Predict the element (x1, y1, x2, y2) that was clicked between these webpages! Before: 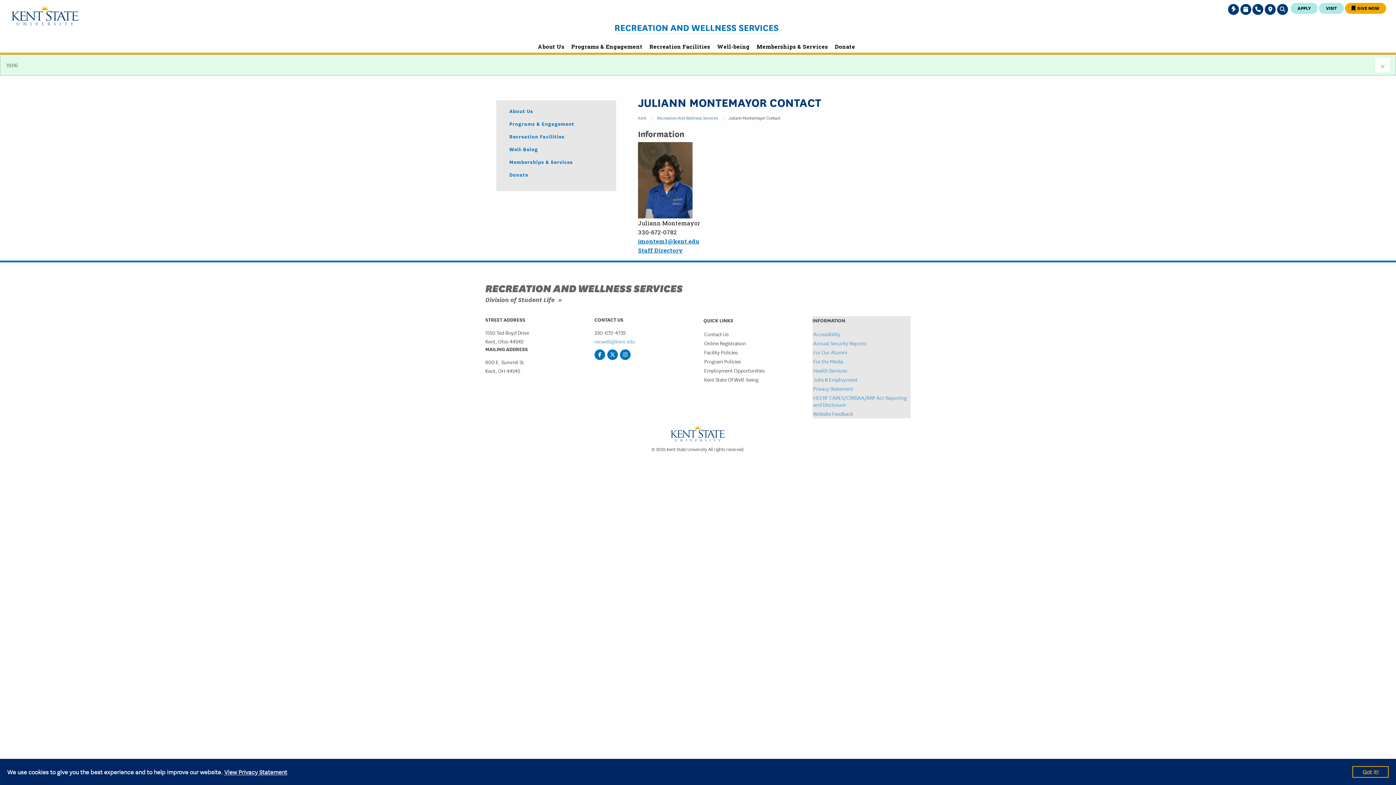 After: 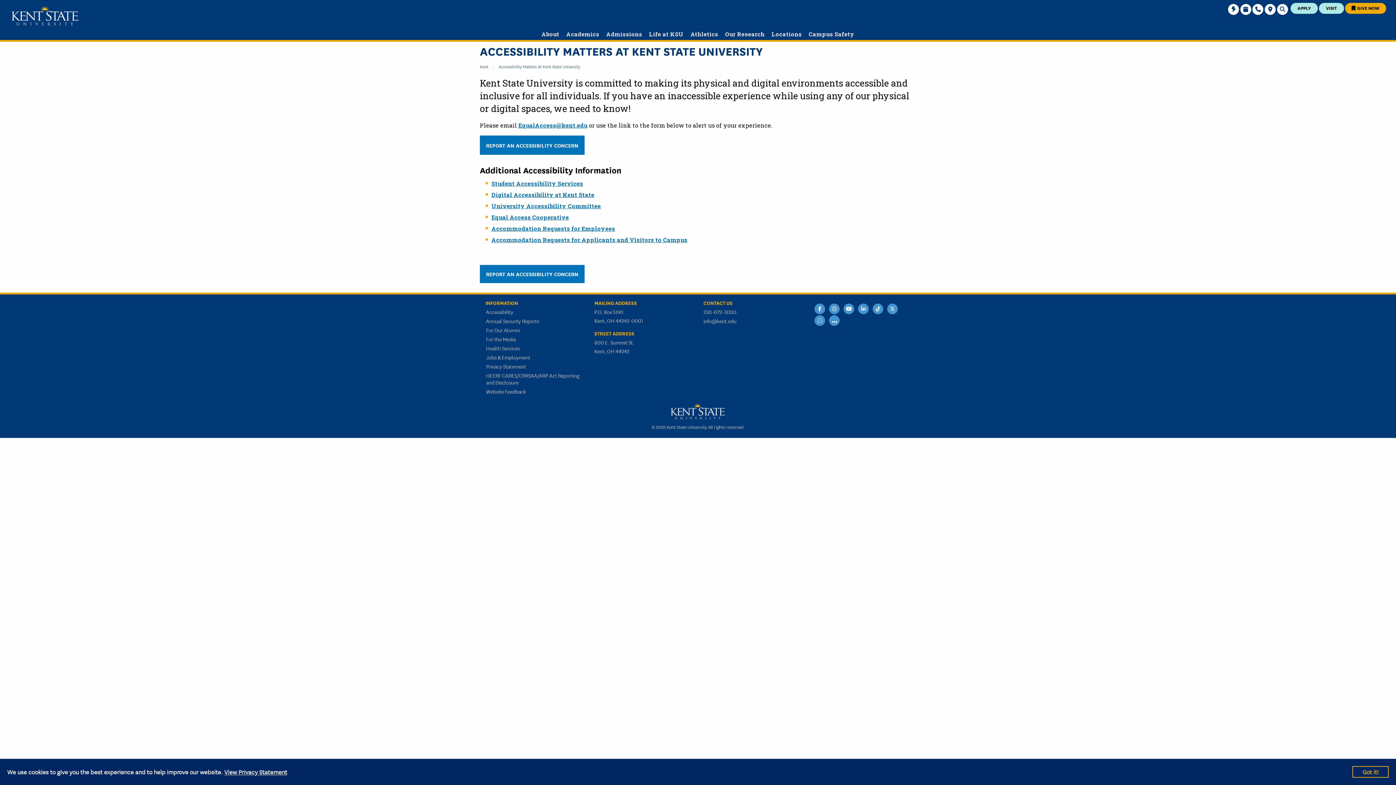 Action: label: Accessibility bbox: (812, 330, 841, 338)